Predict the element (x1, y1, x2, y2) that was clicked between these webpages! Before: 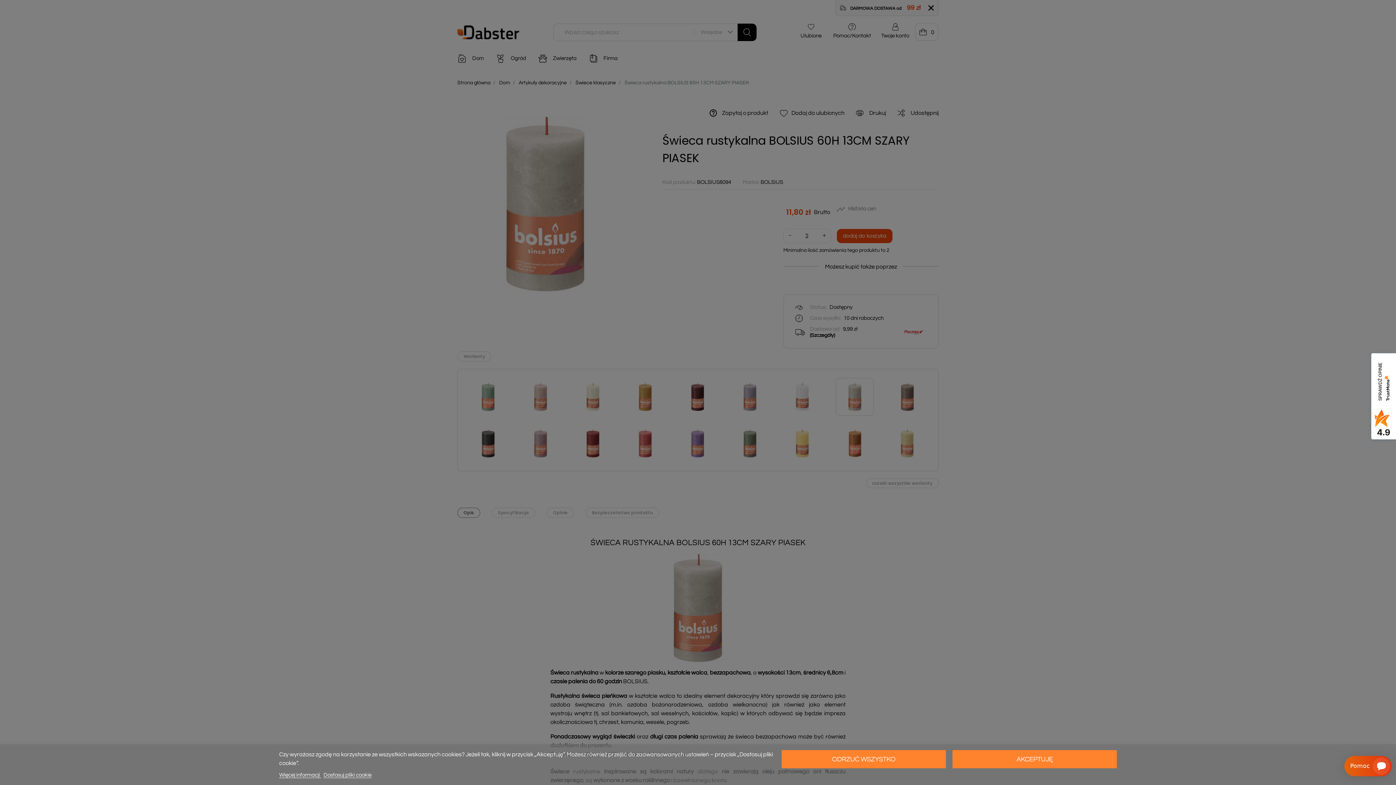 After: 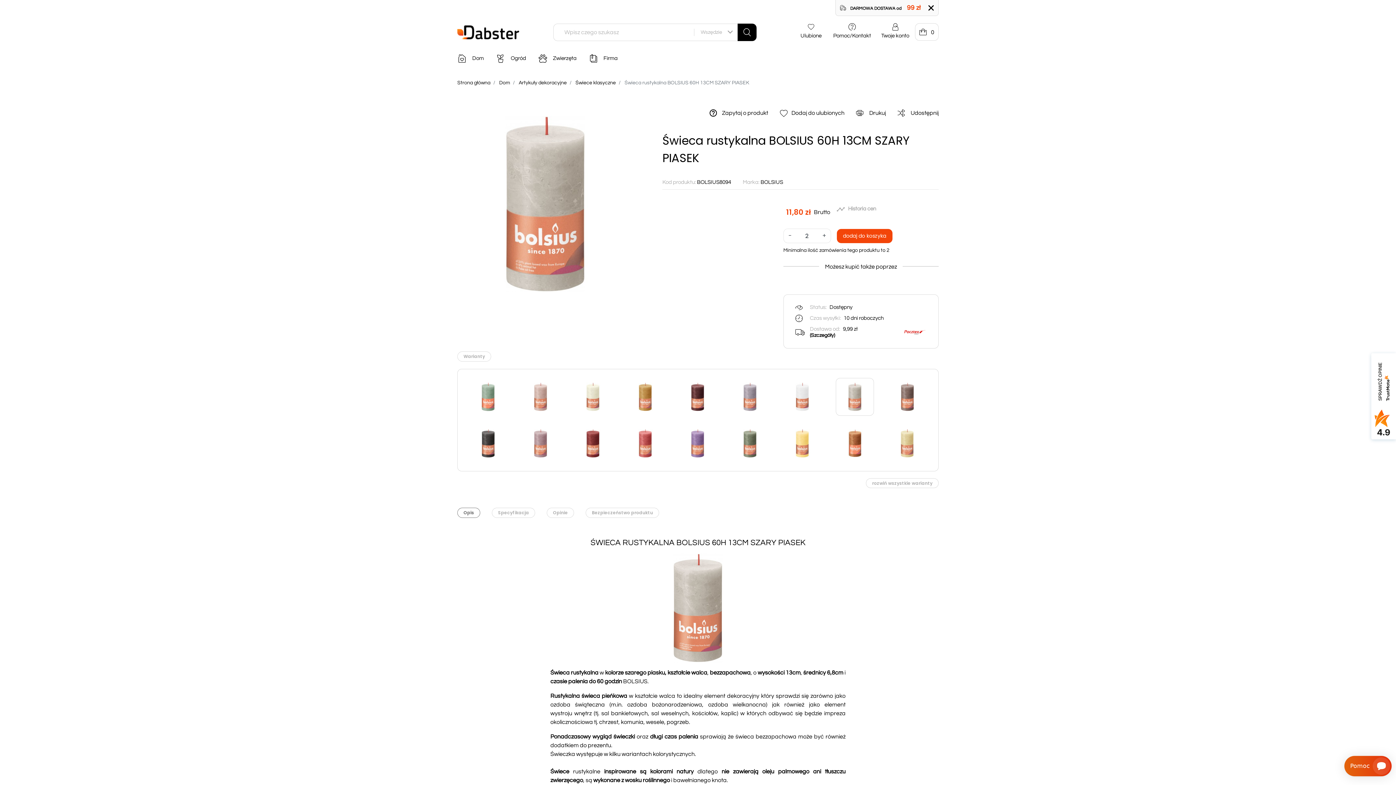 Action: bbox: (952, 750, 1117, 768) label: AKCEPTUJĘ